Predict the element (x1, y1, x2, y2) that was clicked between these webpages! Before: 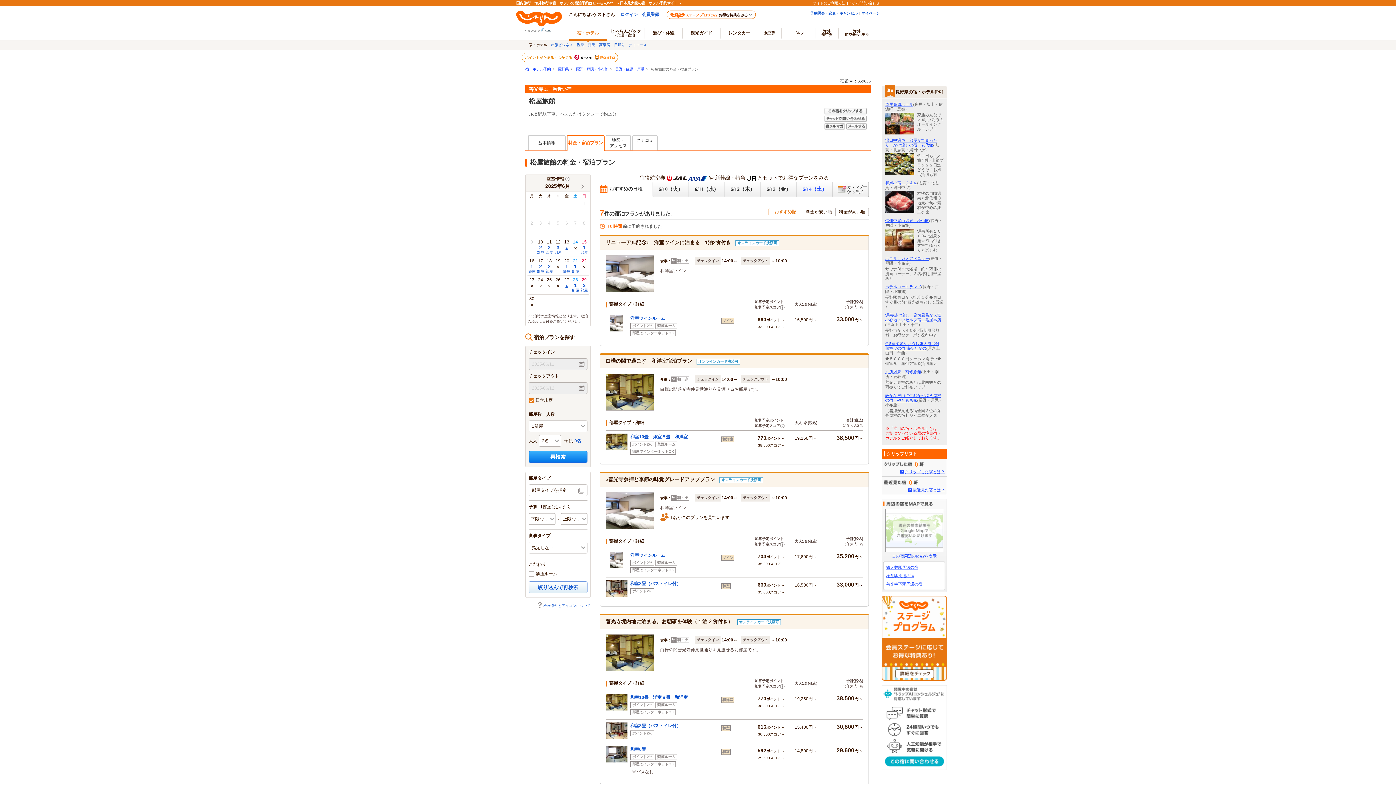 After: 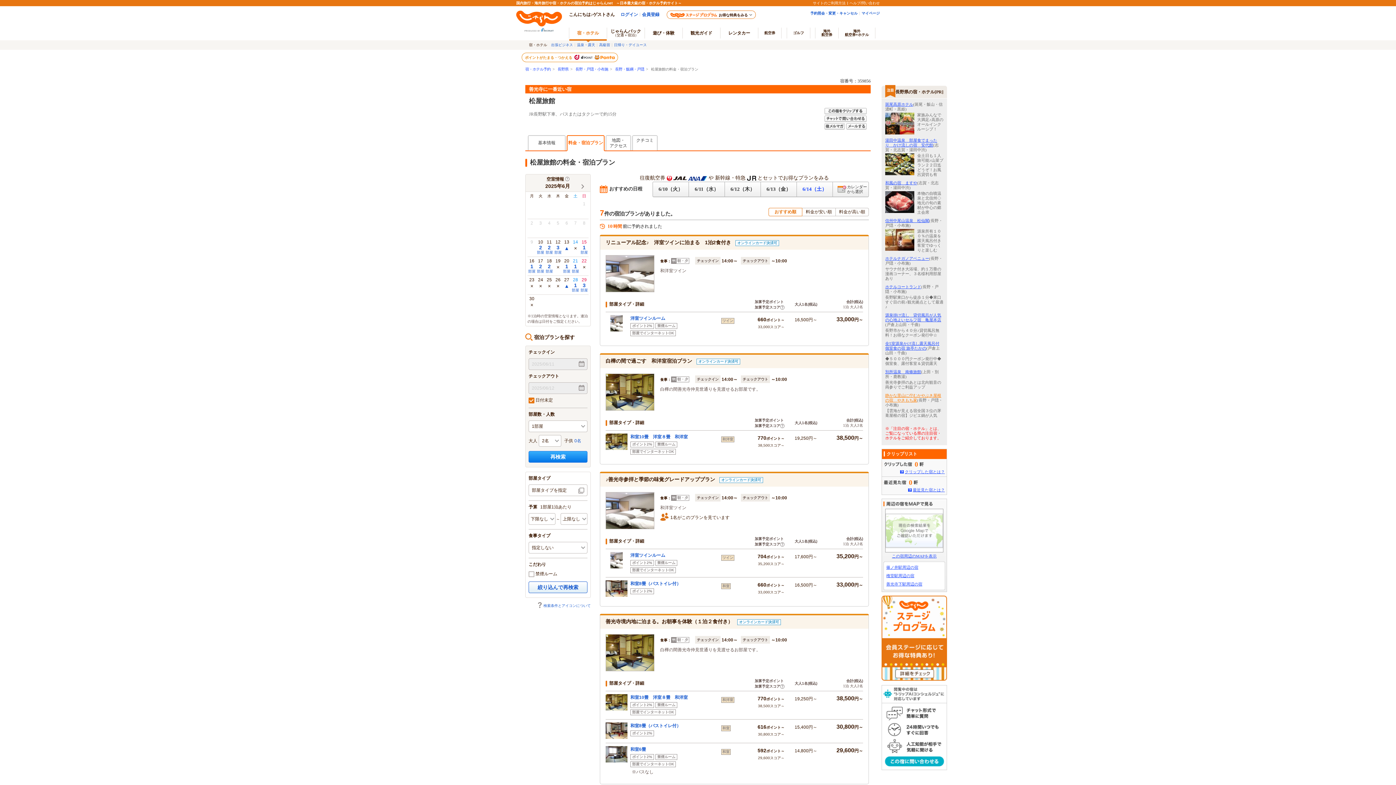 Action: label: 静かな里山に佇むかやぶき屋根の宿　やきもち家 bbox: (885, 393, 941, 402)